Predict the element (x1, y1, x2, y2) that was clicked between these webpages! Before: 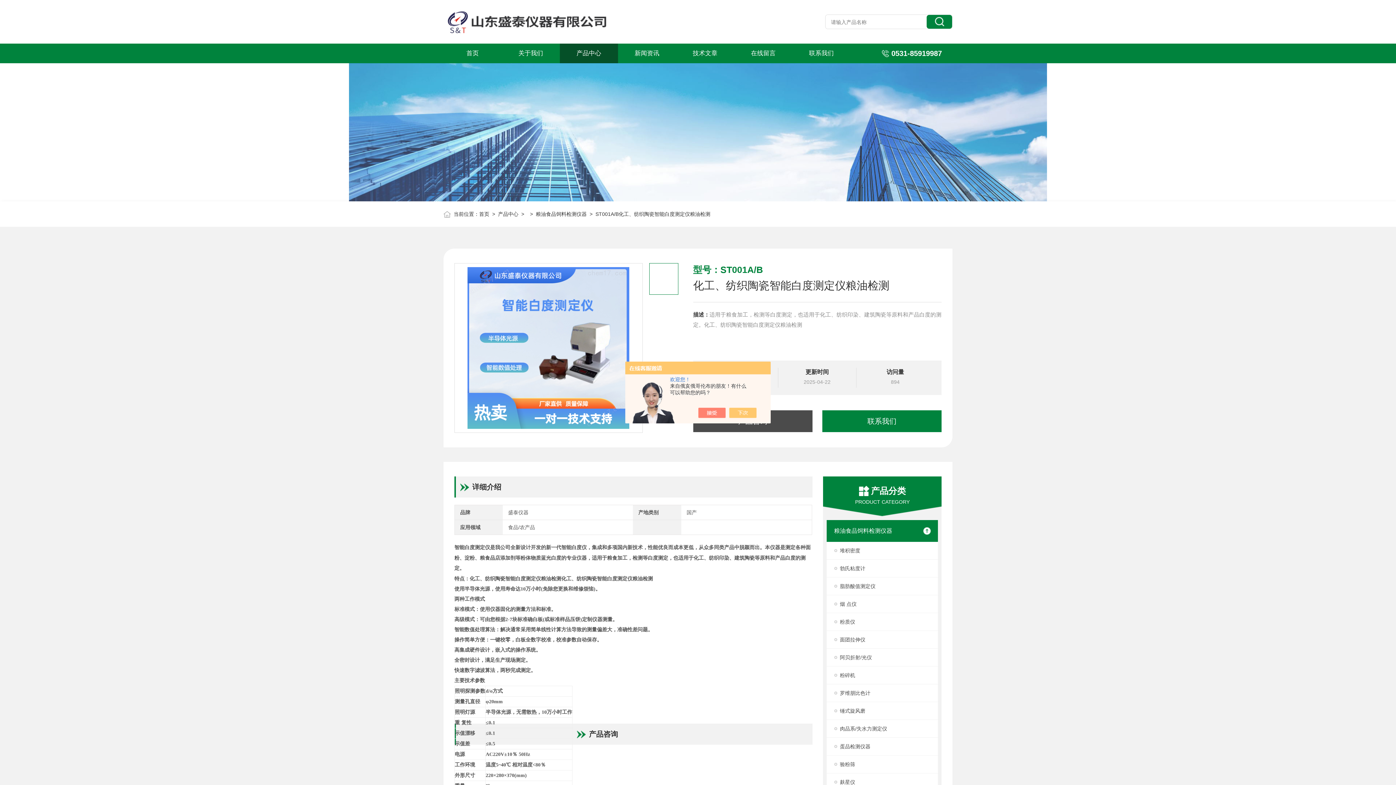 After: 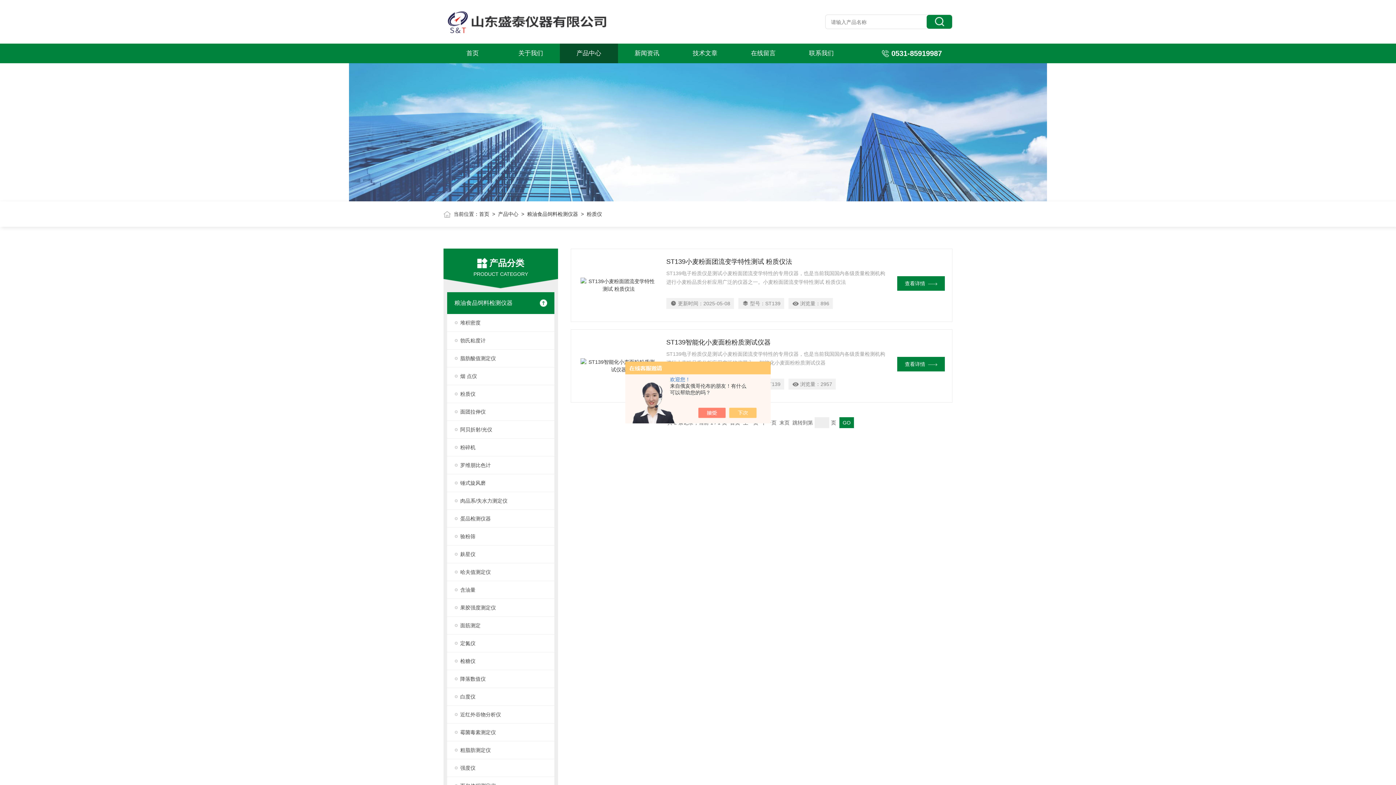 Action: bbox: (827, 613, 938, 630) label: 粉质仪